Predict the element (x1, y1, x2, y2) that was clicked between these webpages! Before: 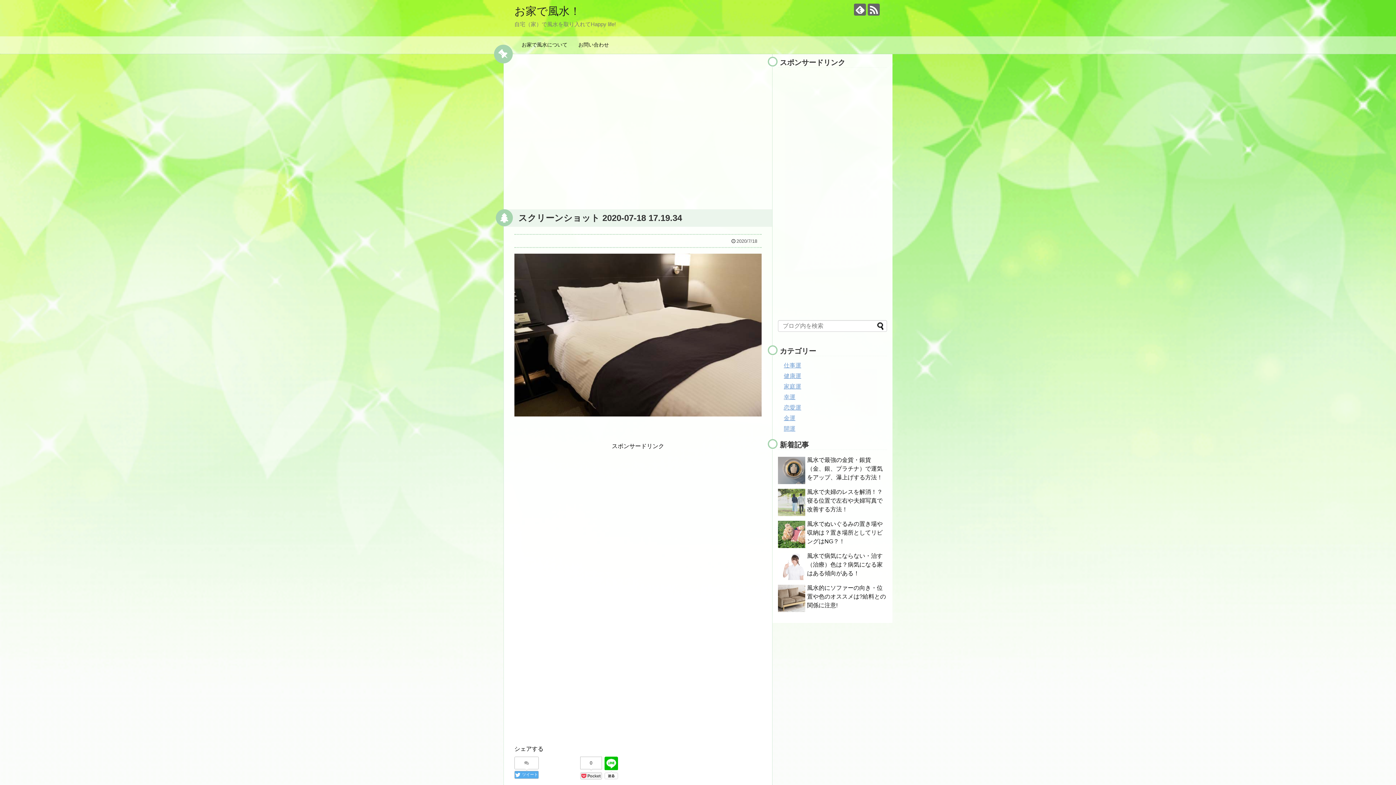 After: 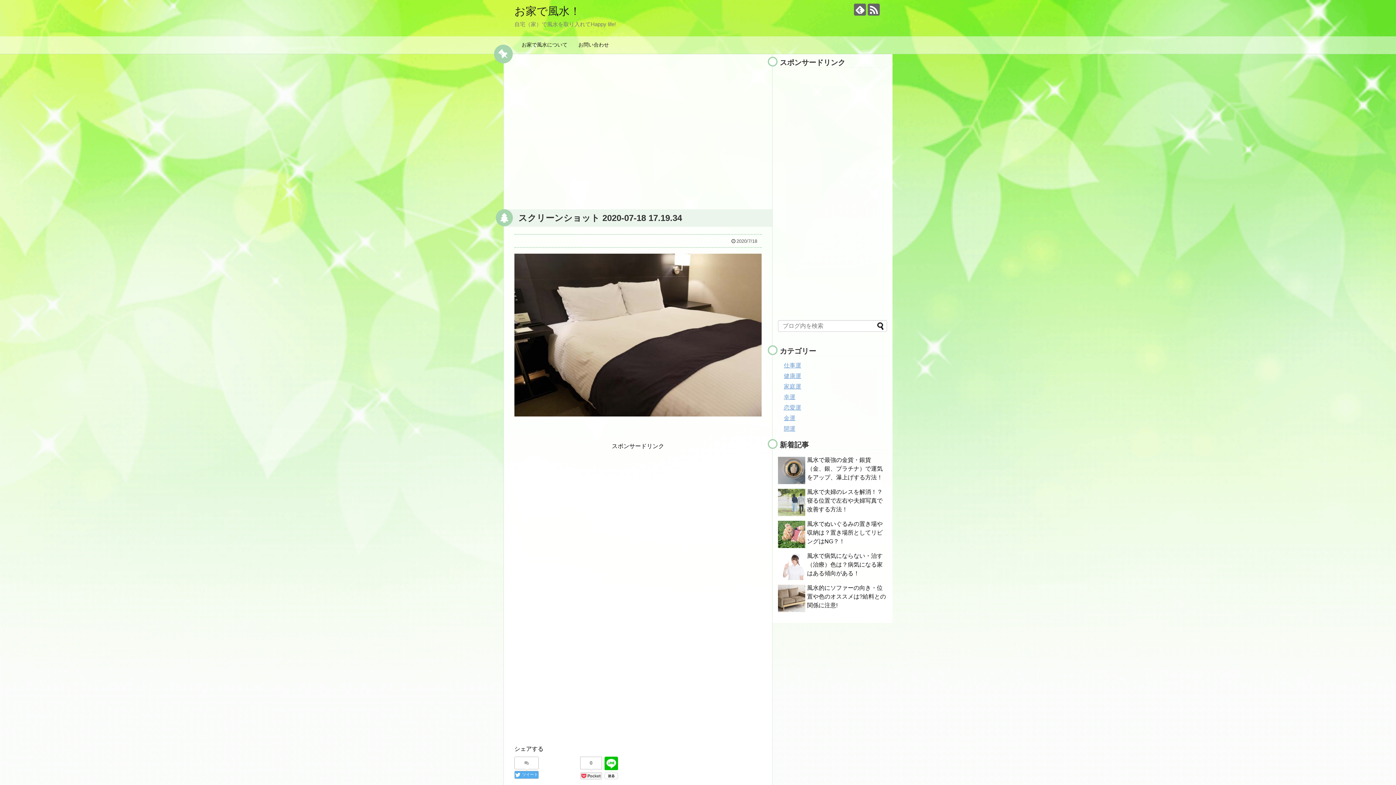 Action: bbox: (514, 757, 538, 769)